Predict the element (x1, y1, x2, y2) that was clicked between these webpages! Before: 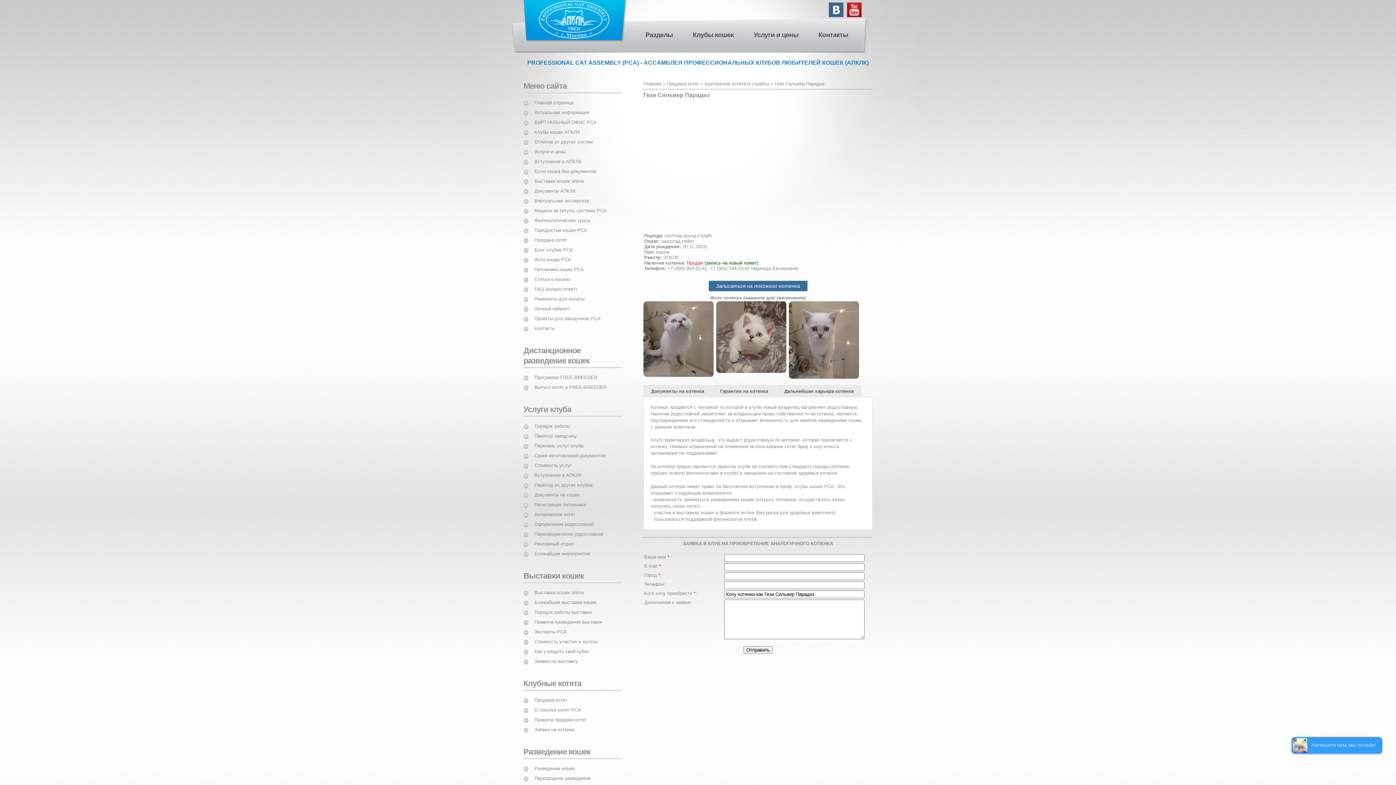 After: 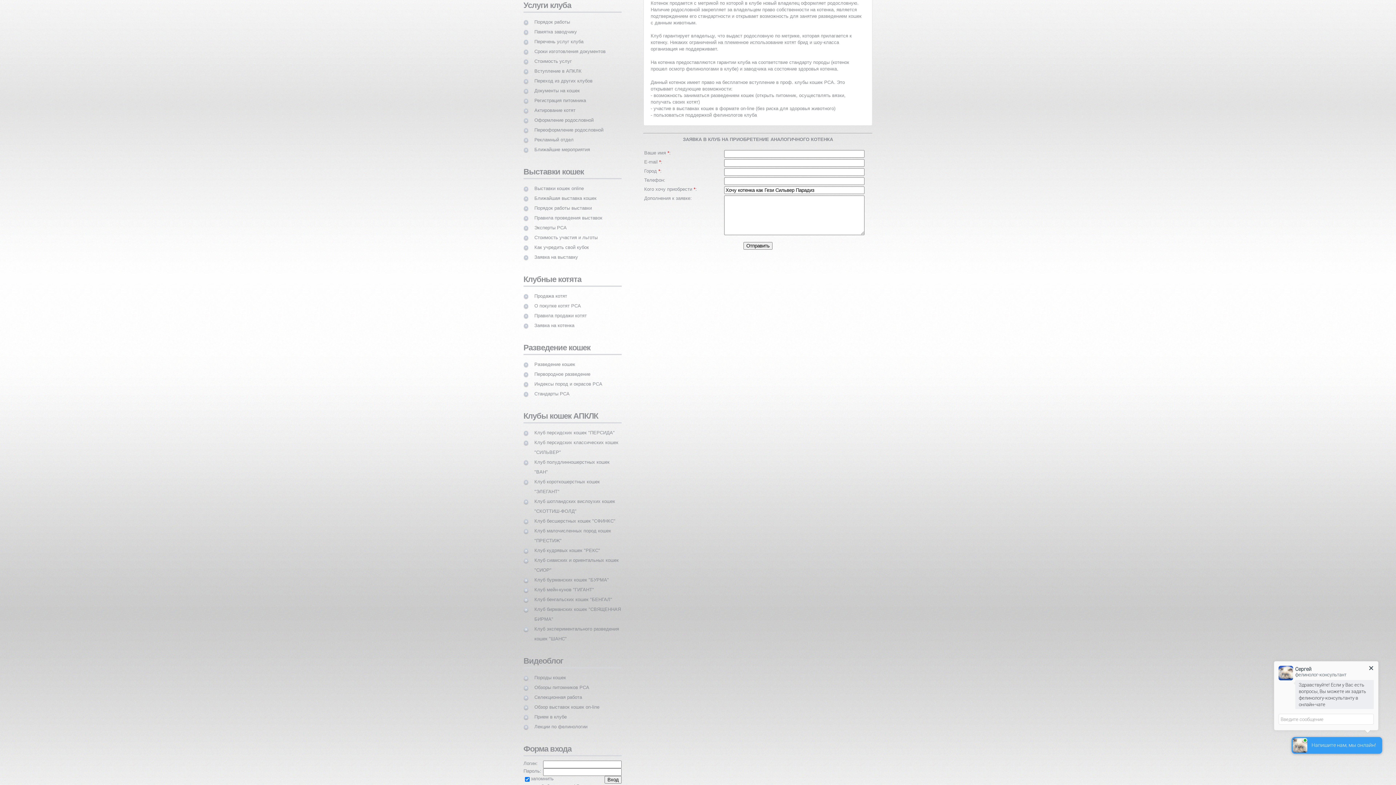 Action: bbox: (644, 385, 711, 397) label: Документы на котенка